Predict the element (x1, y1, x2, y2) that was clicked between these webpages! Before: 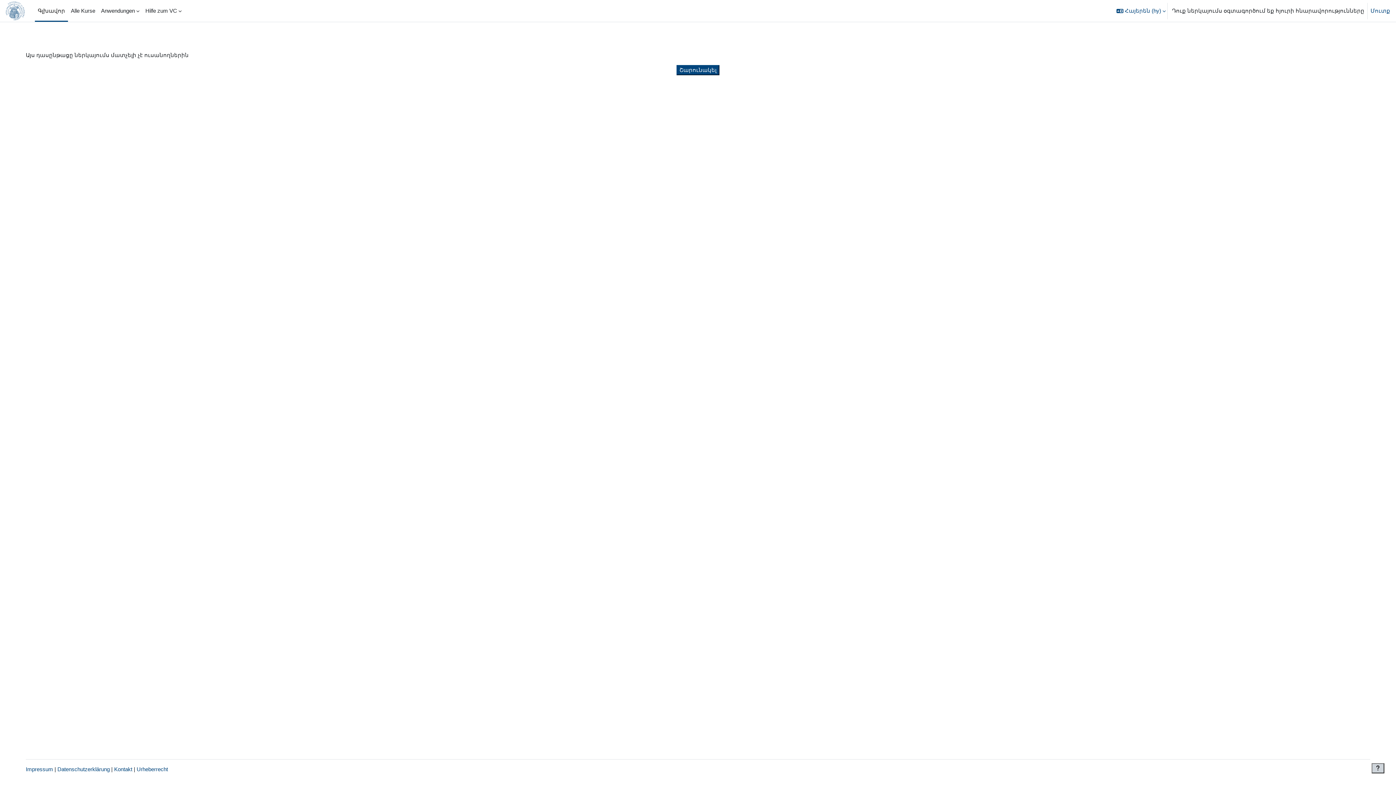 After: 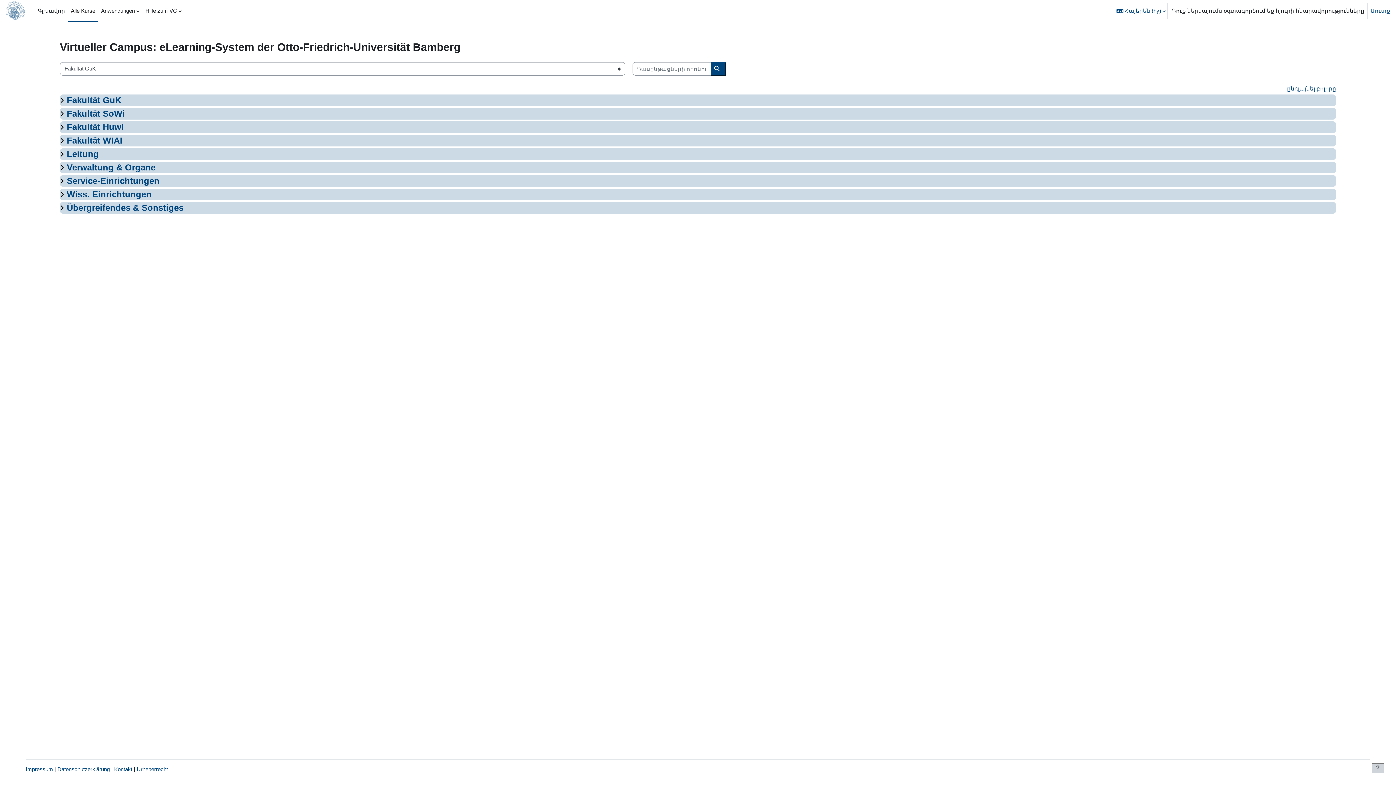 Action: label: Alle Kurse bbox: (68, 0, 98, 21)